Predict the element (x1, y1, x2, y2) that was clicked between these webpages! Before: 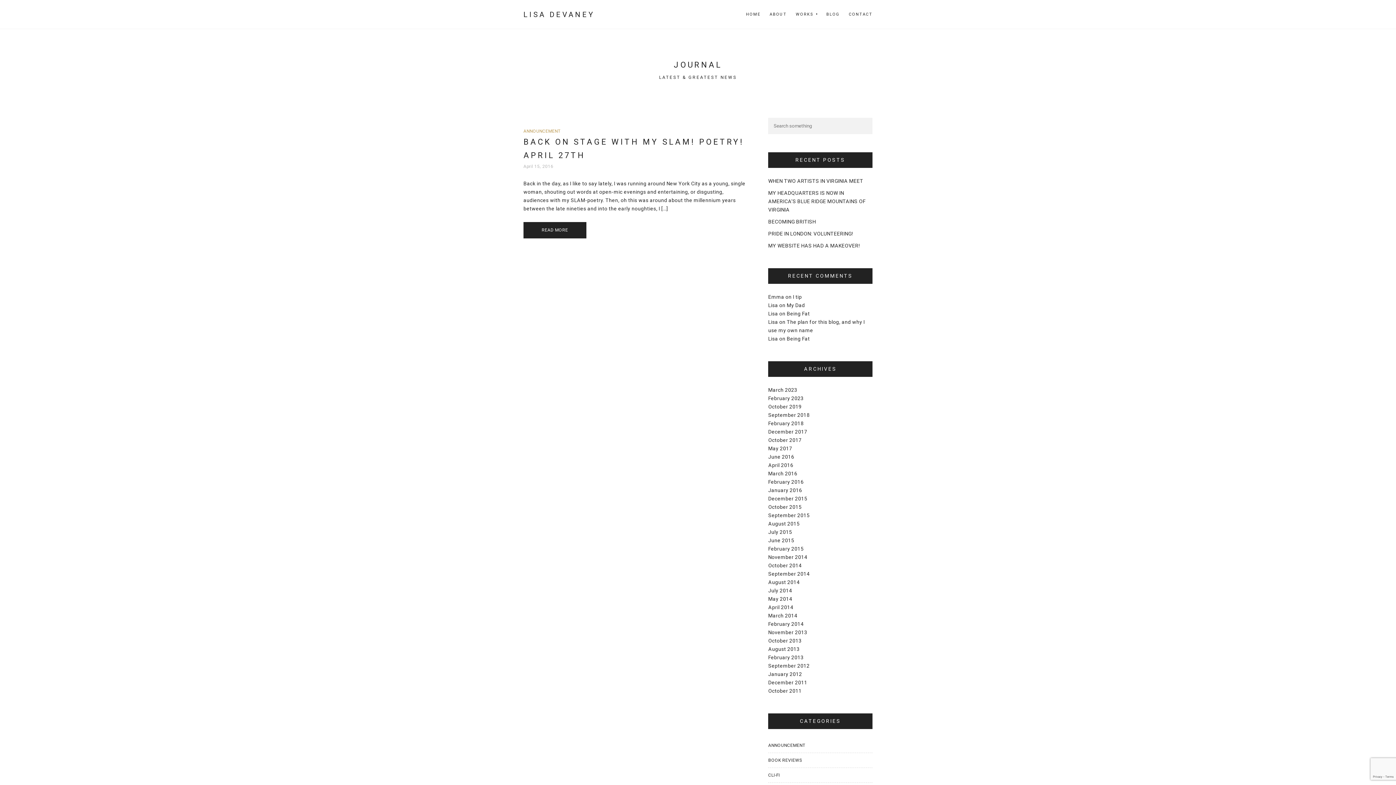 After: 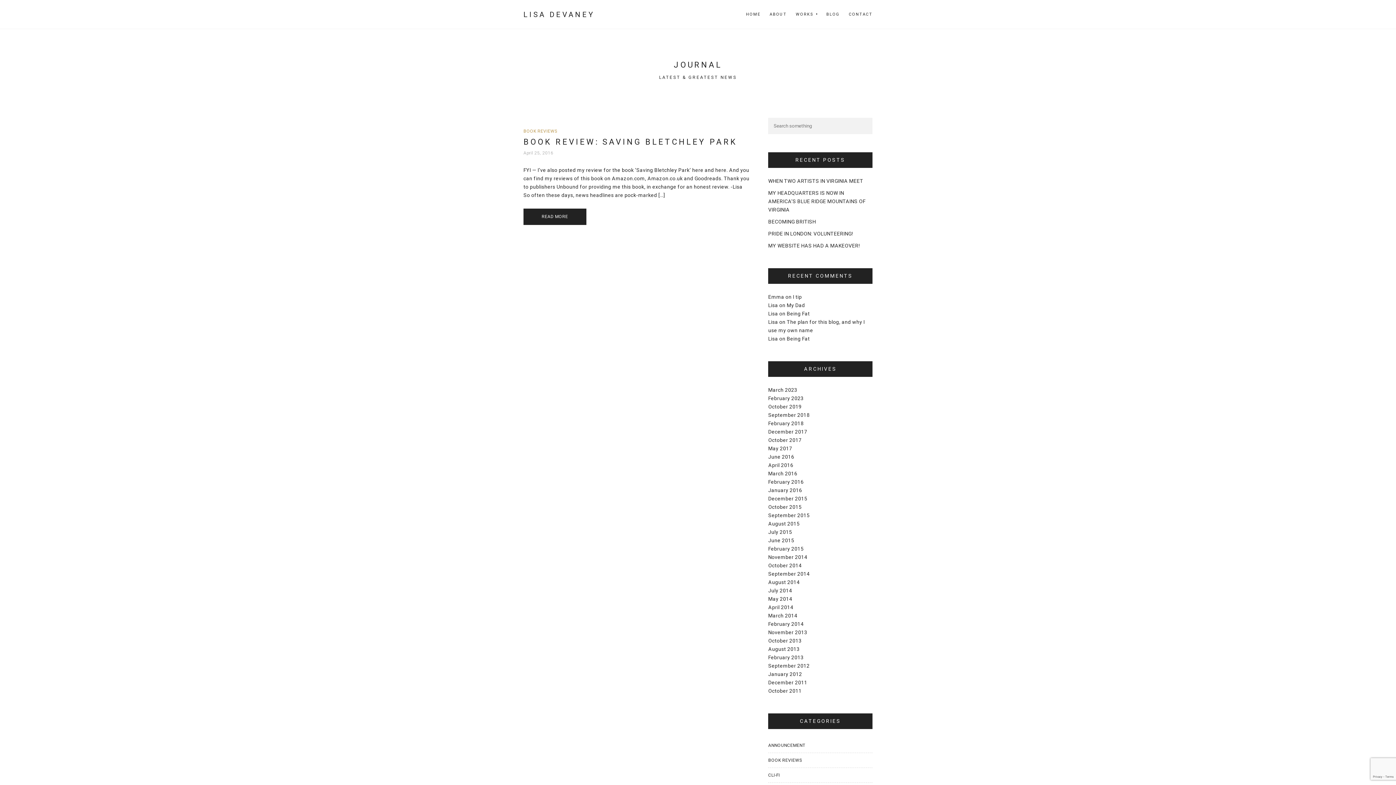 Action: bbox: (768, 753, 872, 768) label: BOOK REVIEWS